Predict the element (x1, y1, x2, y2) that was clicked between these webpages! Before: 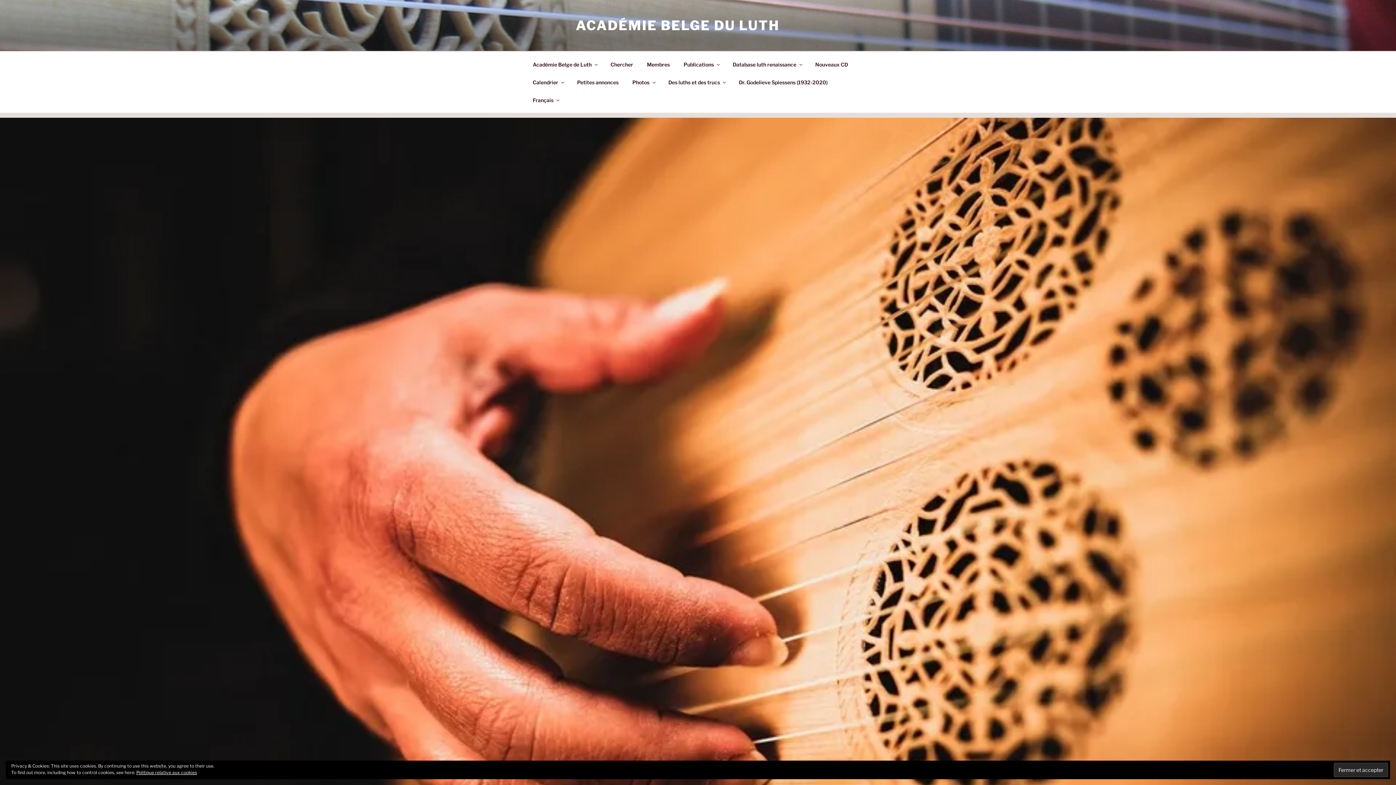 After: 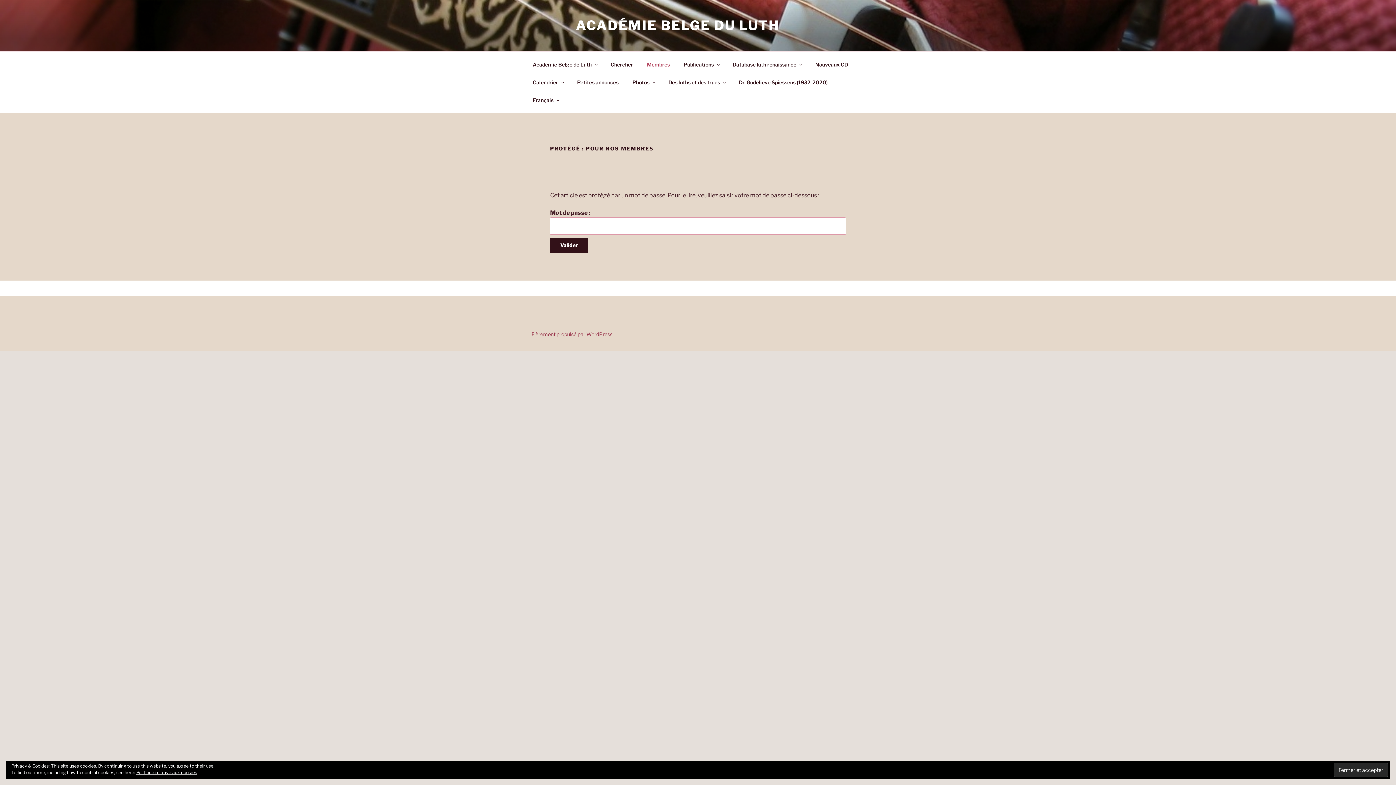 Action: bbox: (640, 55, 676, 73) label: Membres